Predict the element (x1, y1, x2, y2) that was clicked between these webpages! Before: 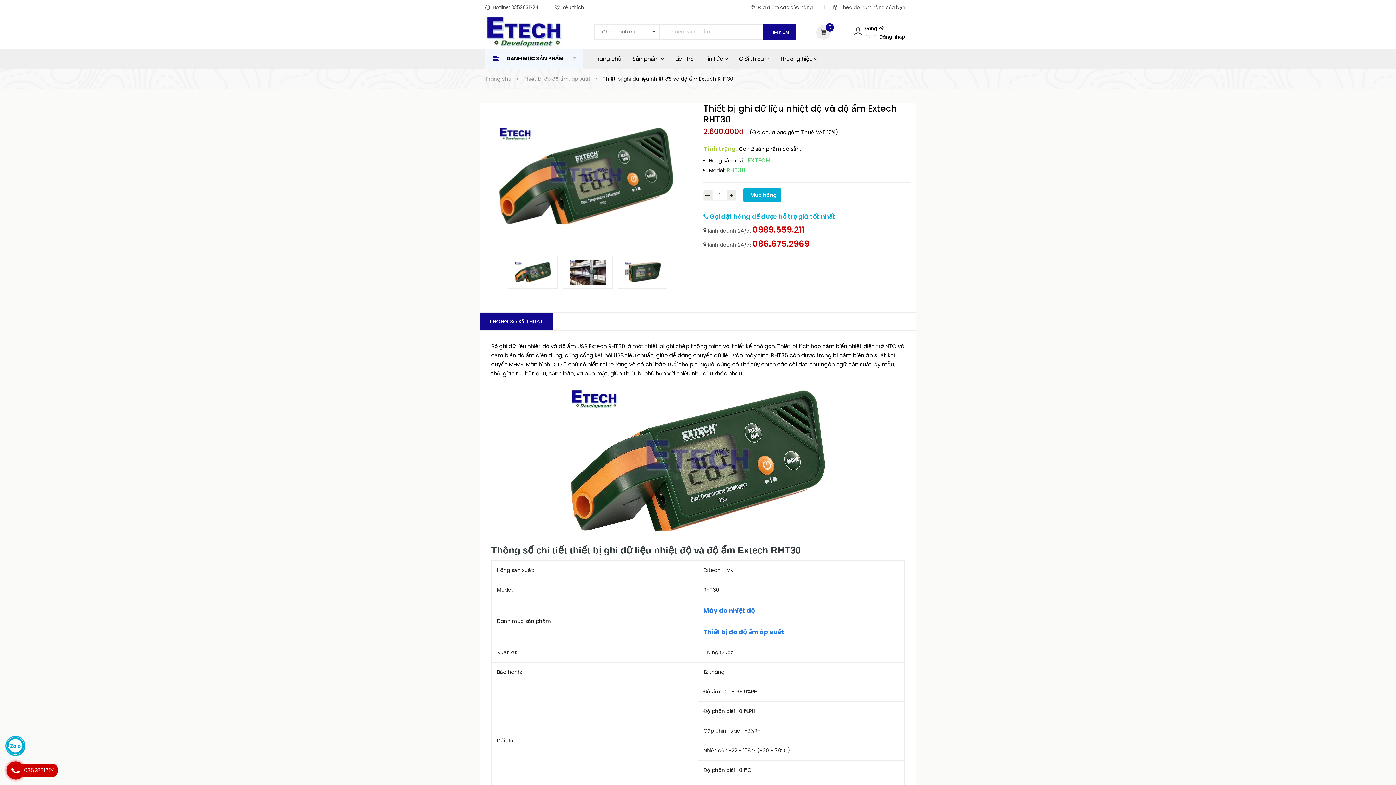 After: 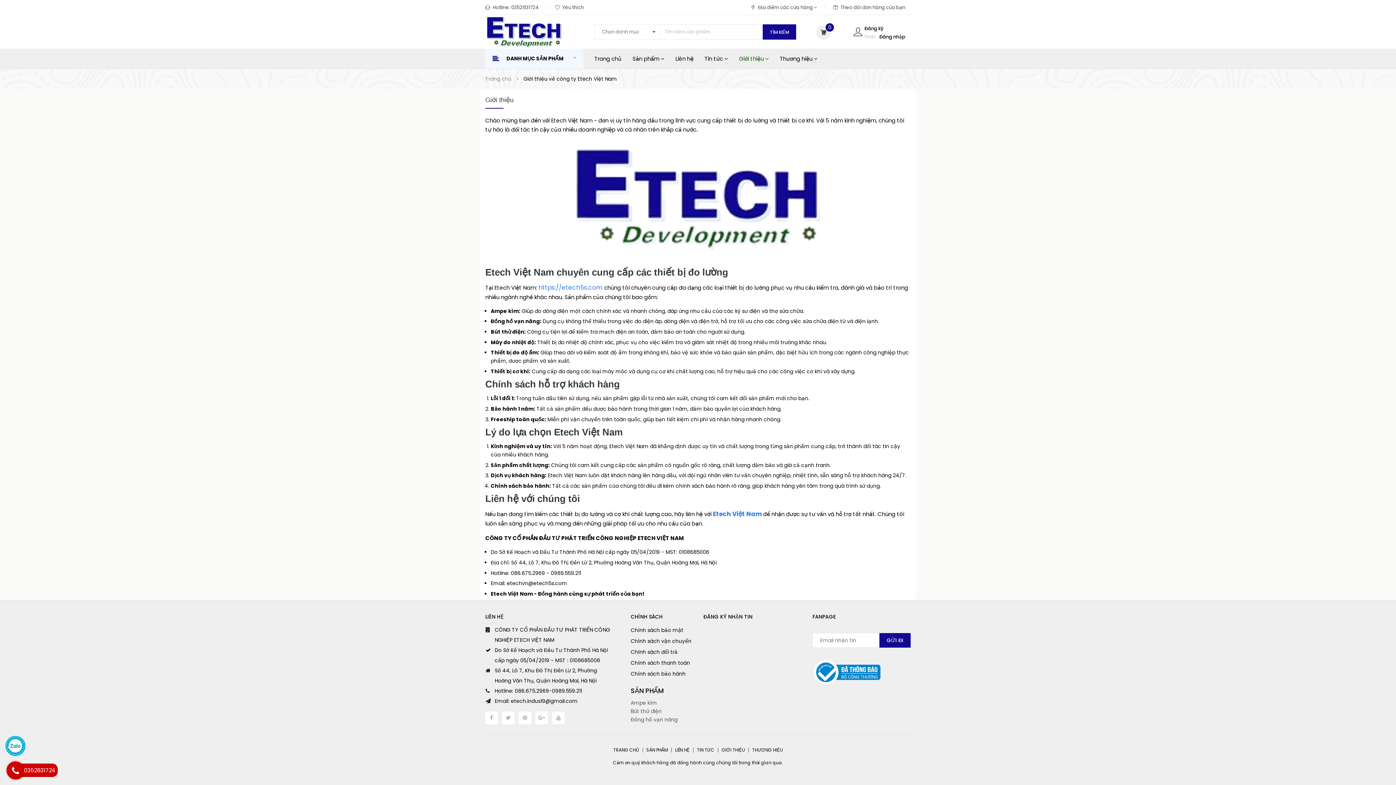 Action: label: Giới thiệu  bbox: (737, 48, 770, 68)